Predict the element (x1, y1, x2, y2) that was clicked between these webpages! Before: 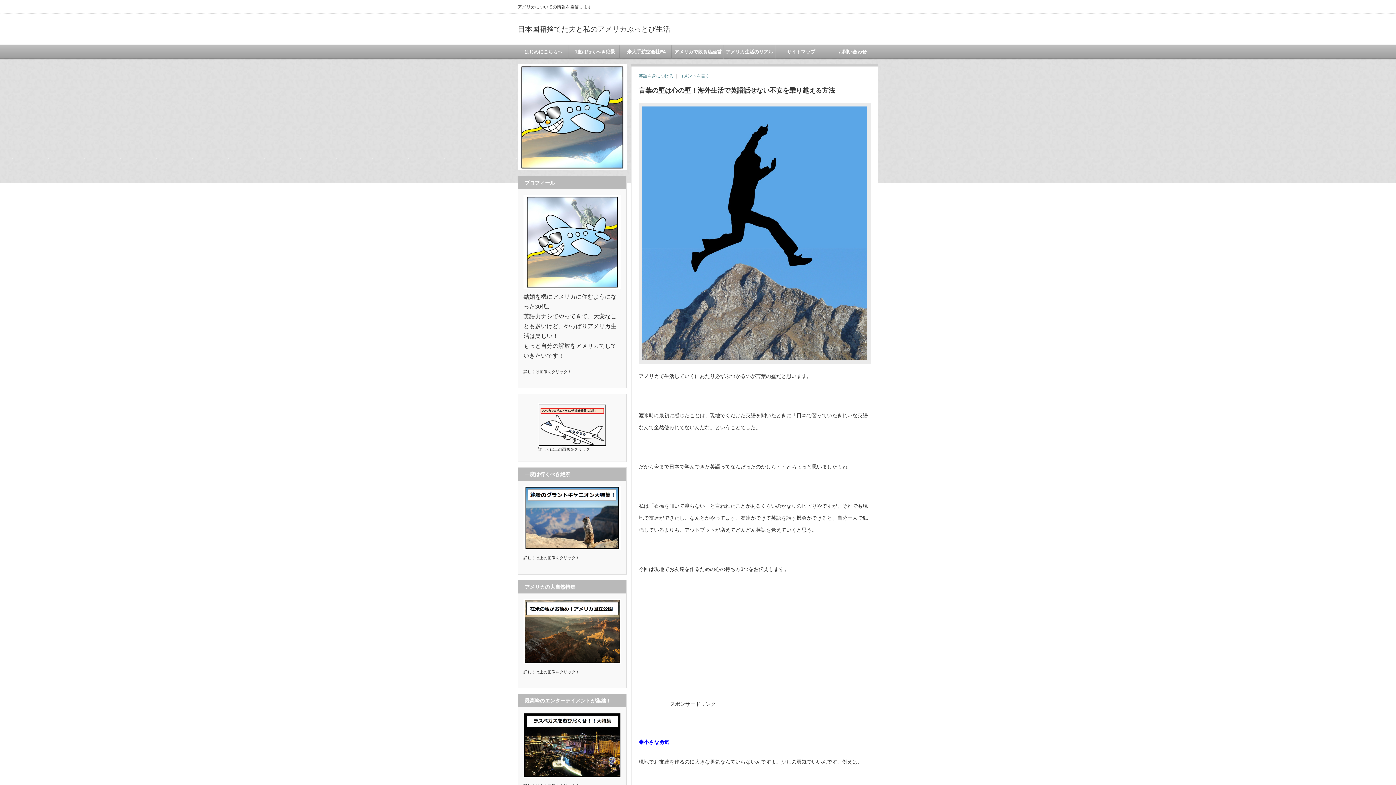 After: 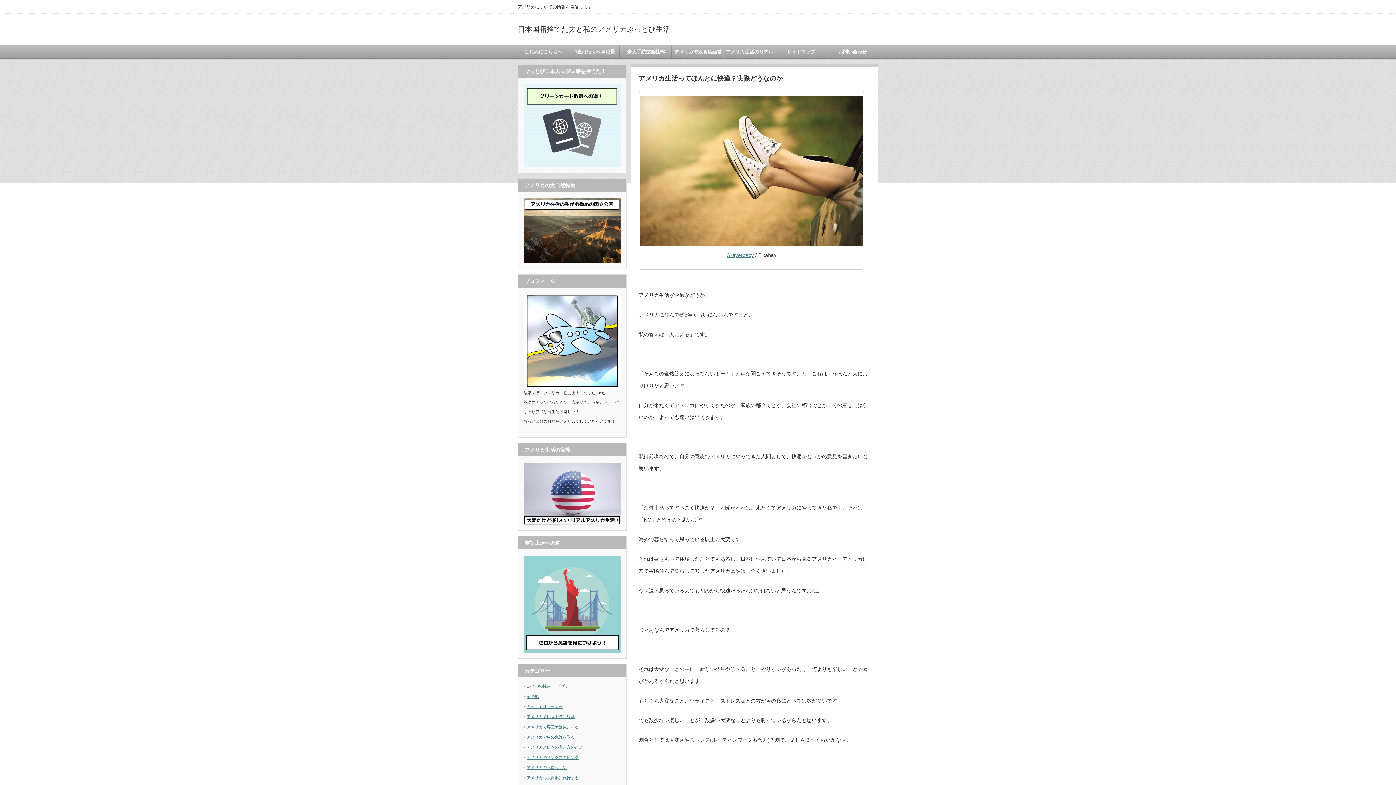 Action: label: アメリカ生活のリアル bbox: (723, 45, 775, 58)